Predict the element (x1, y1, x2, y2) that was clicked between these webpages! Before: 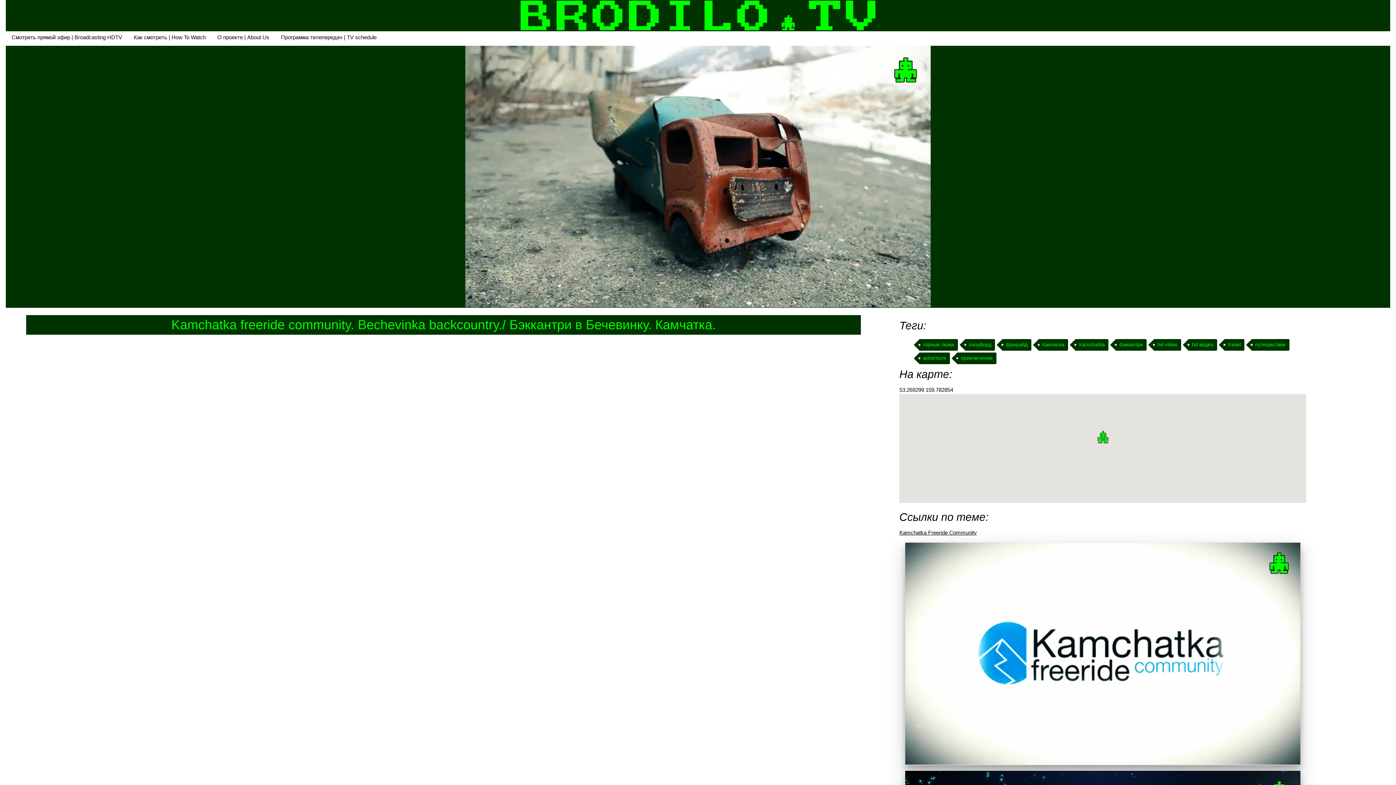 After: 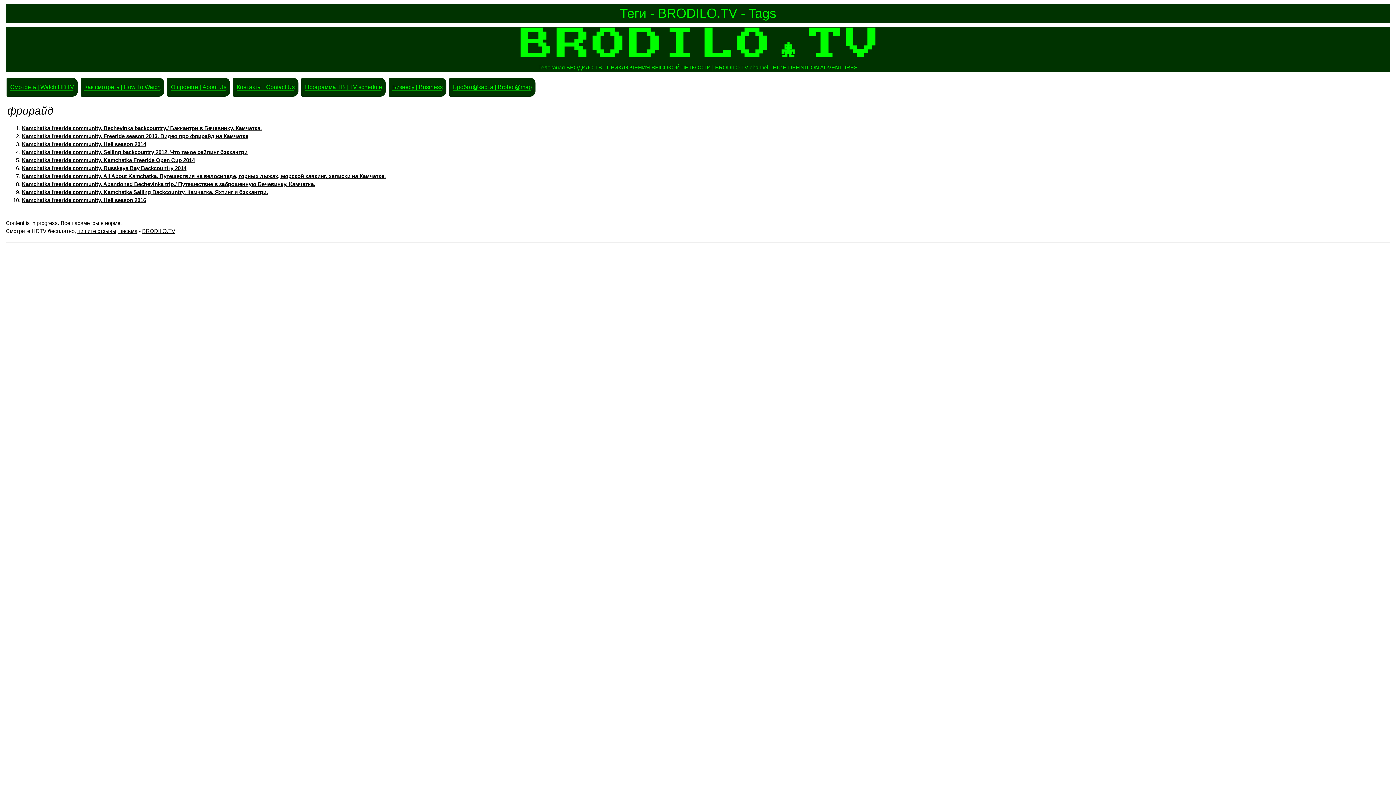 Action: bbox: (997, 339, 1031, 350) label: фрирайд